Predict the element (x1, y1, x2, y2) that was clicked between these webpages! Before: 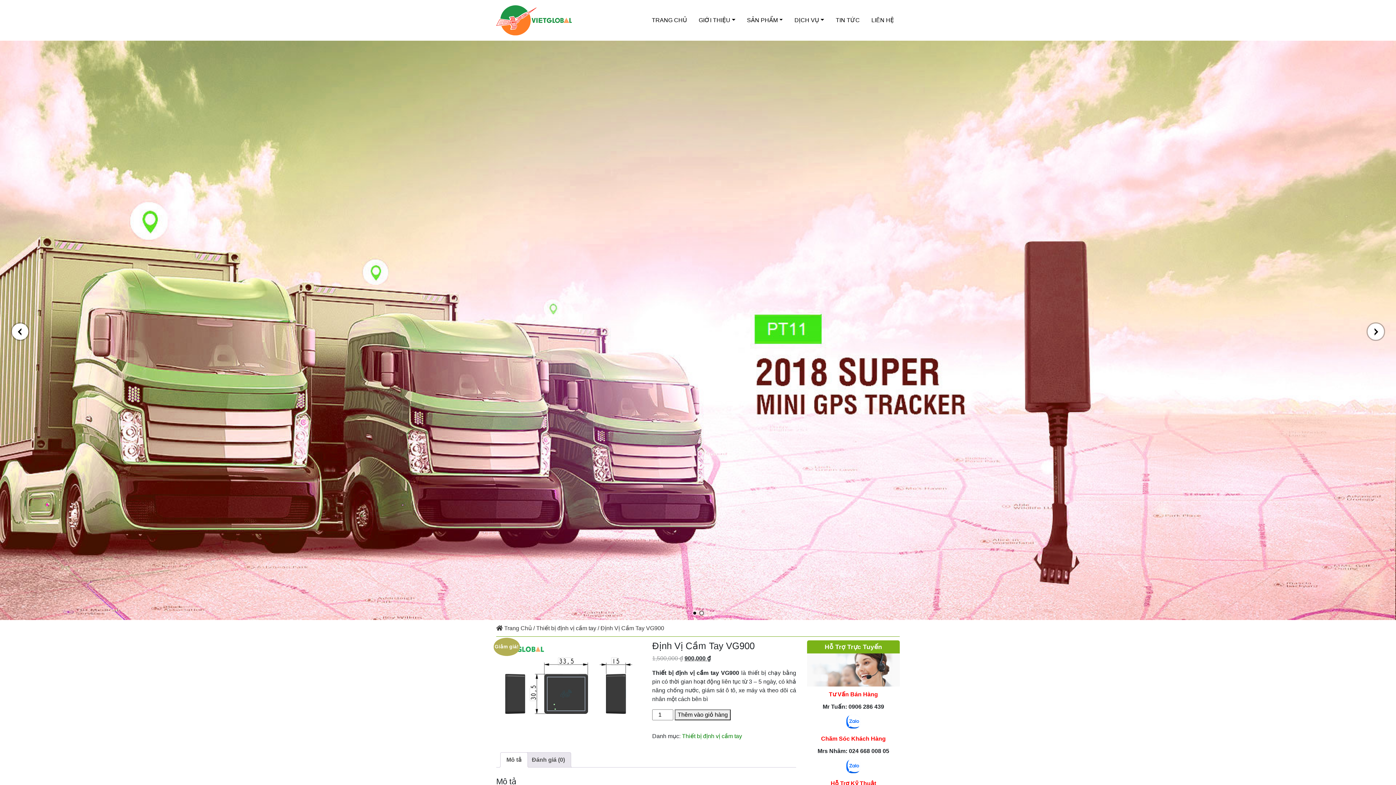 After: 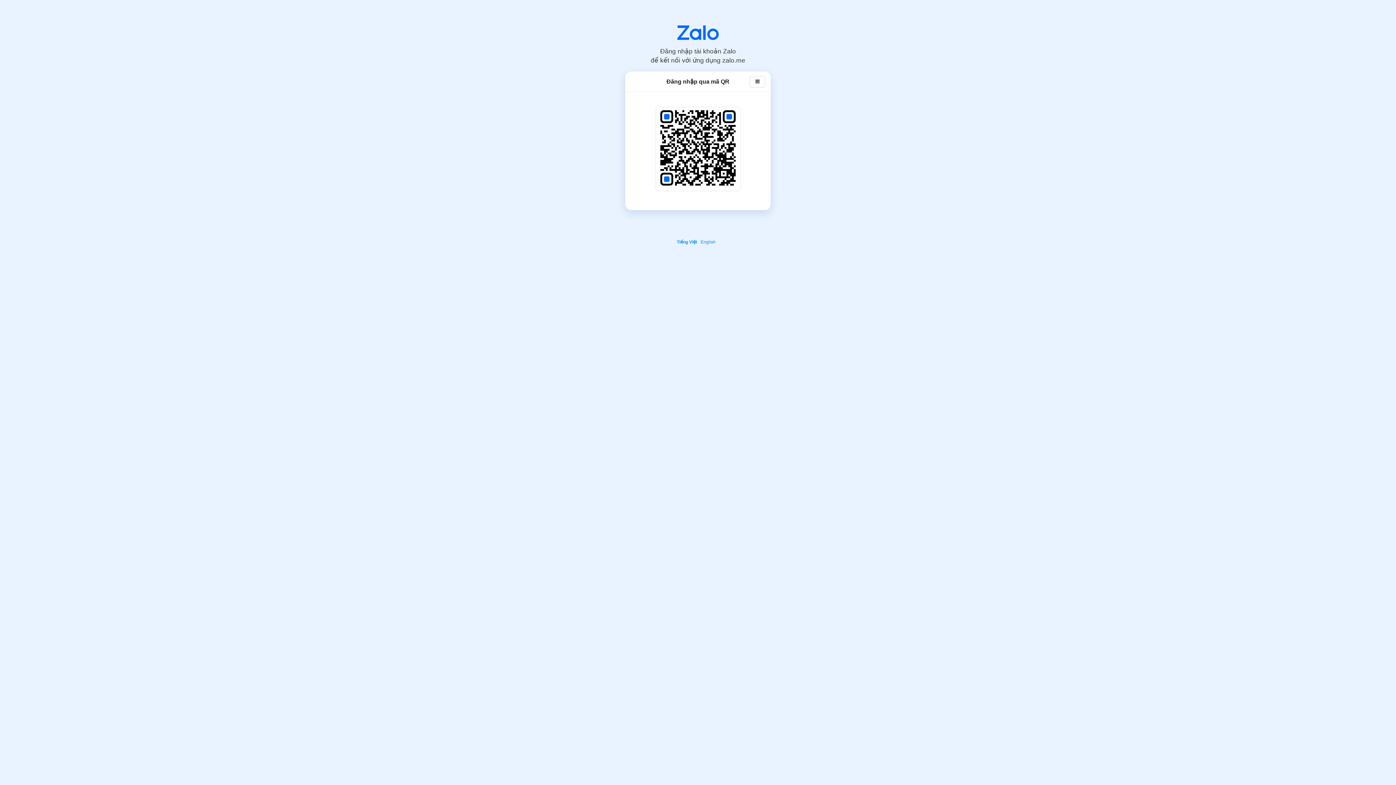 Action: bbox: (843, 761, 864, 767)